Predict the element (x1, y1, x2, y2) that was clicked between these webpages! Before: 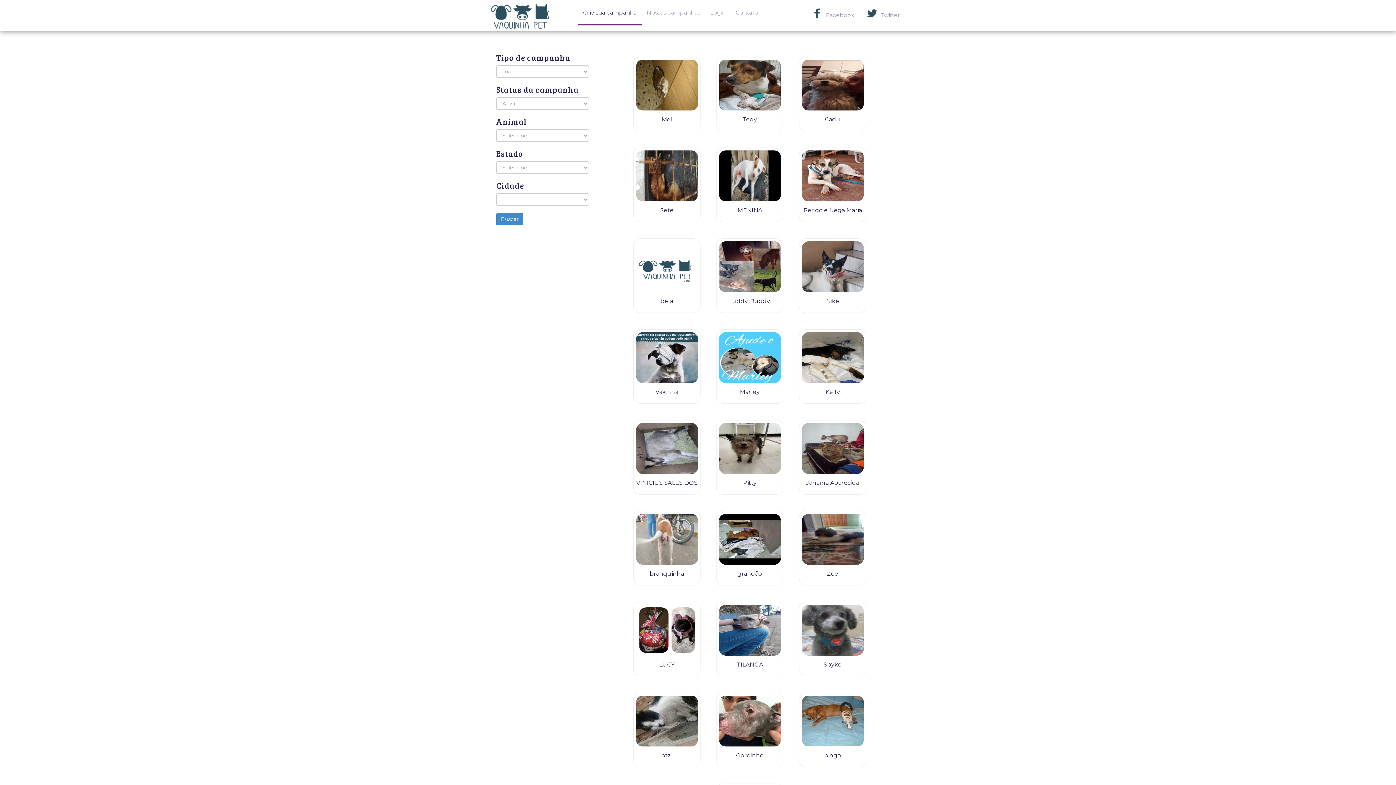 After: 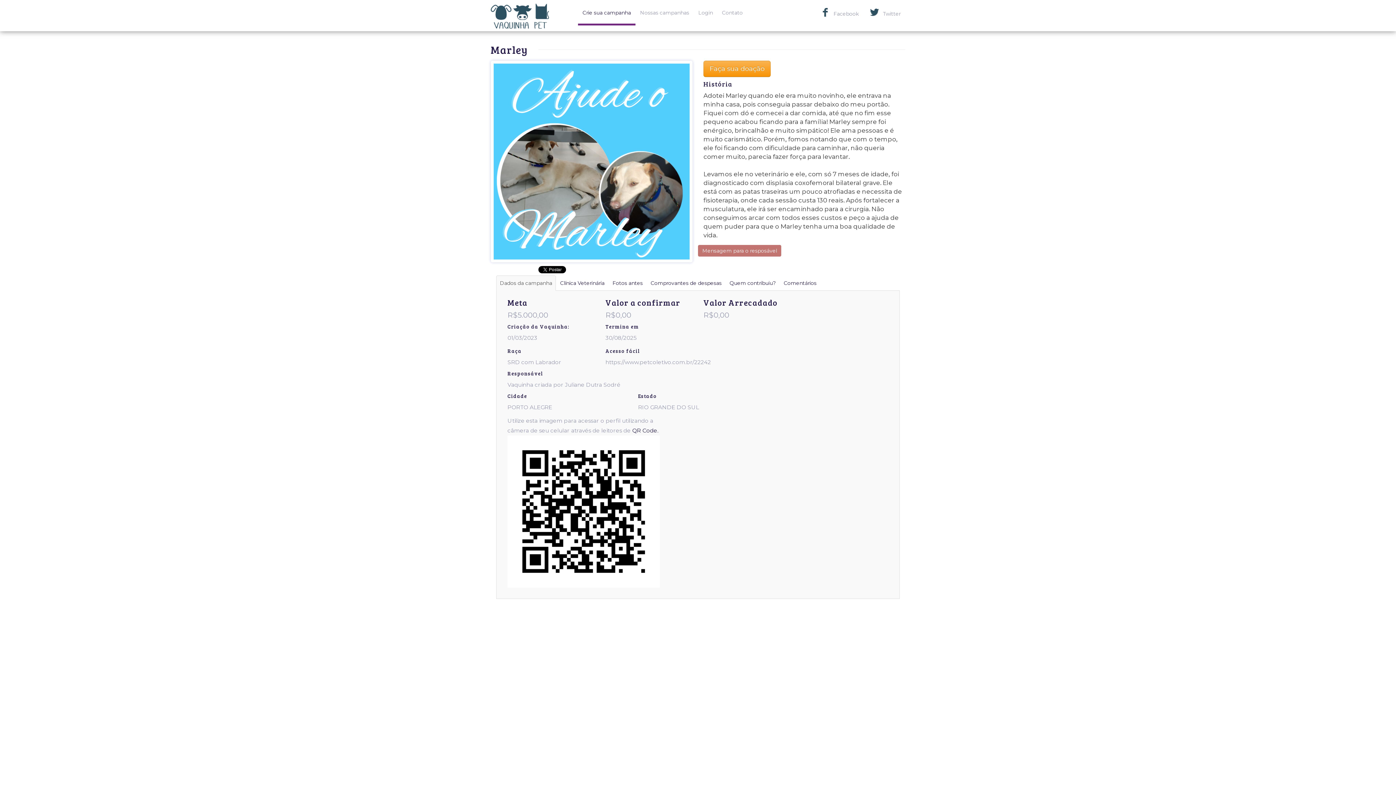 Action: label: Marley
Meta
R$5.000,00
Marley bbox: (716, 329, 783, 404)